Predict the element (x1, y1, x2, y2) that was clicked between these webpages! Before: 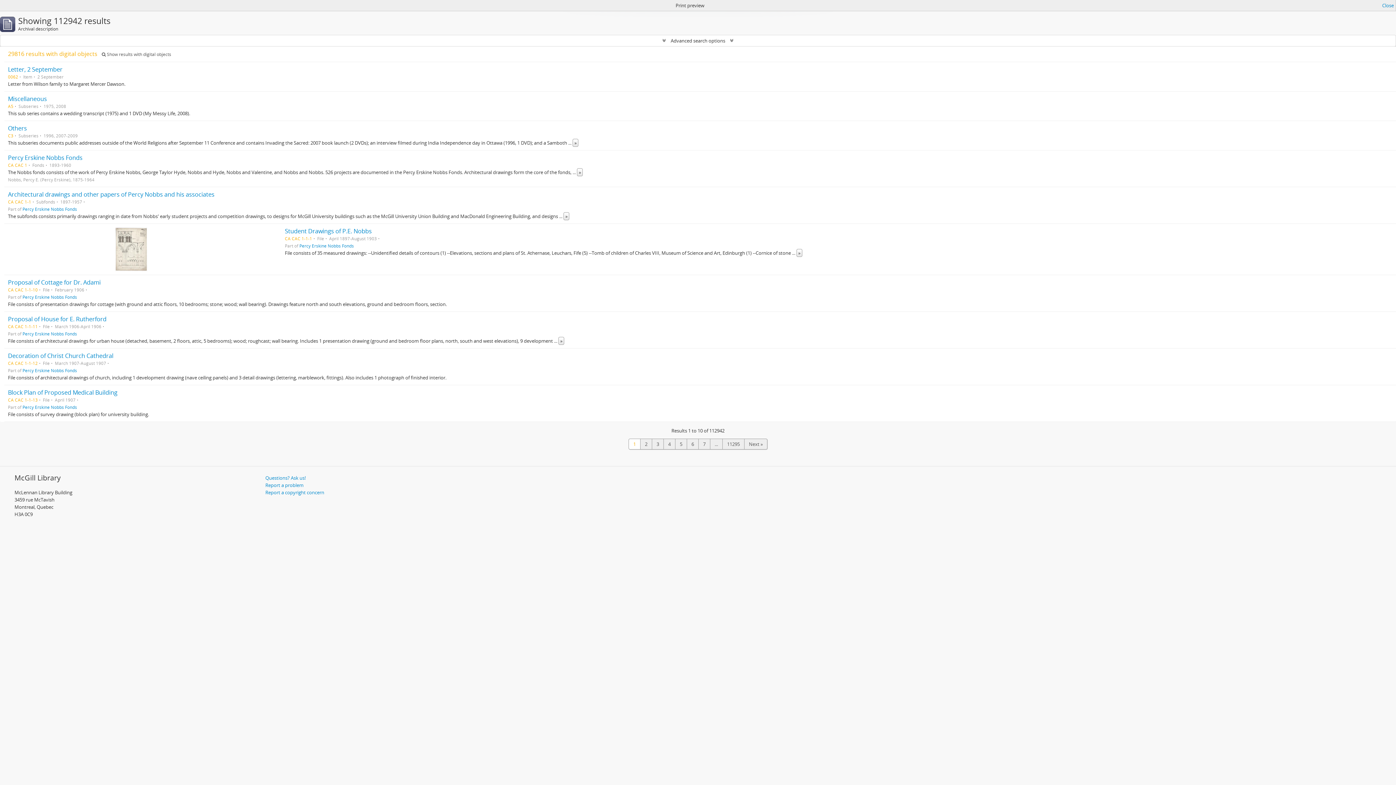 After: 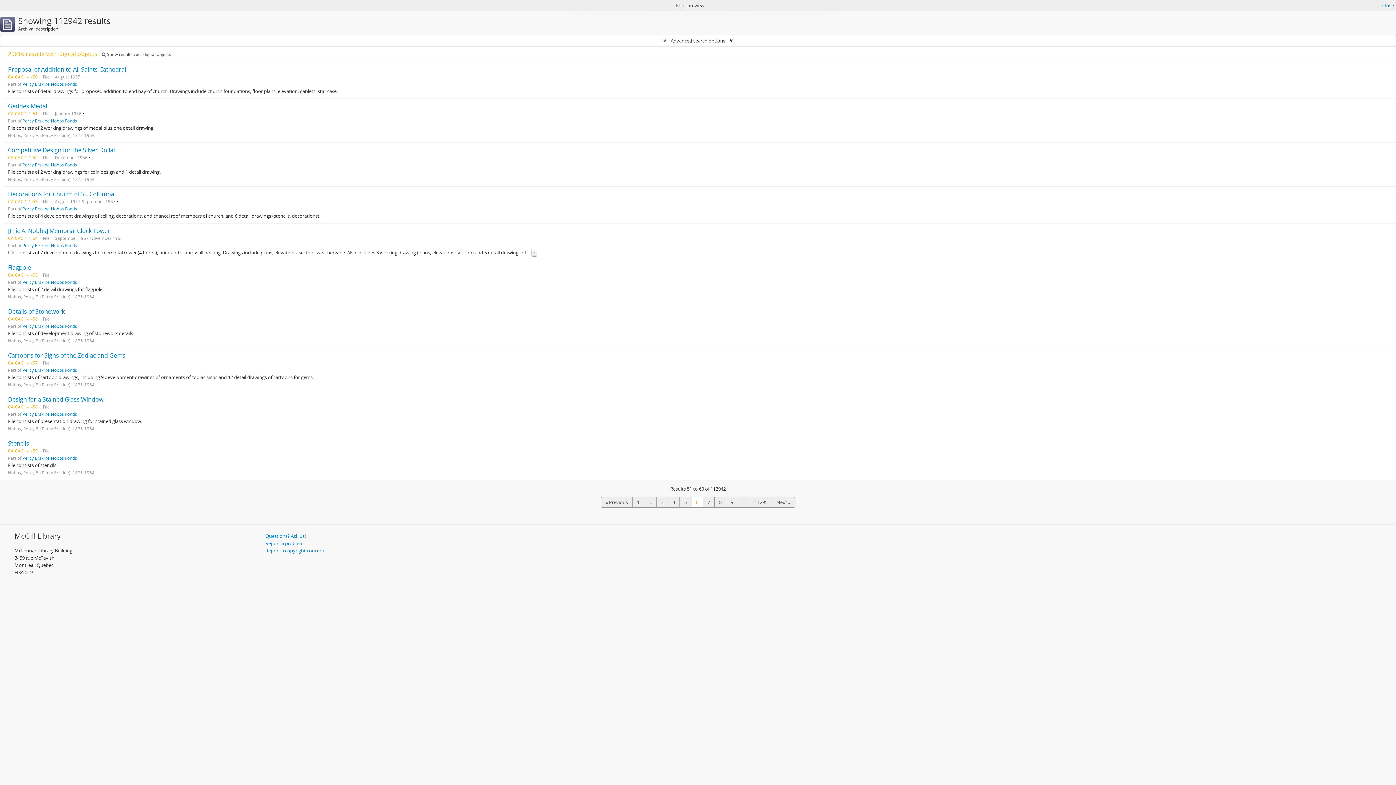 Action: label: 6 bbox: (687, 438, 698, 449)